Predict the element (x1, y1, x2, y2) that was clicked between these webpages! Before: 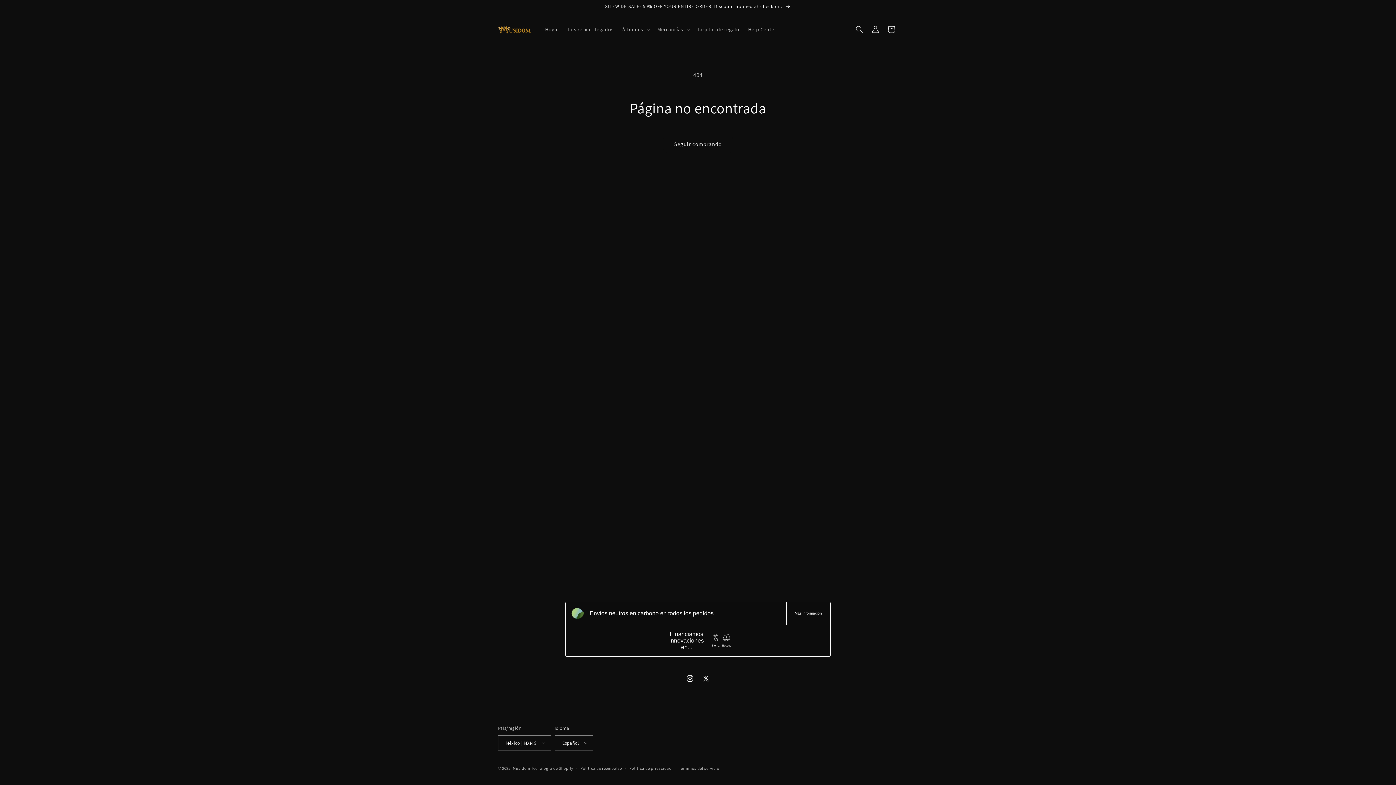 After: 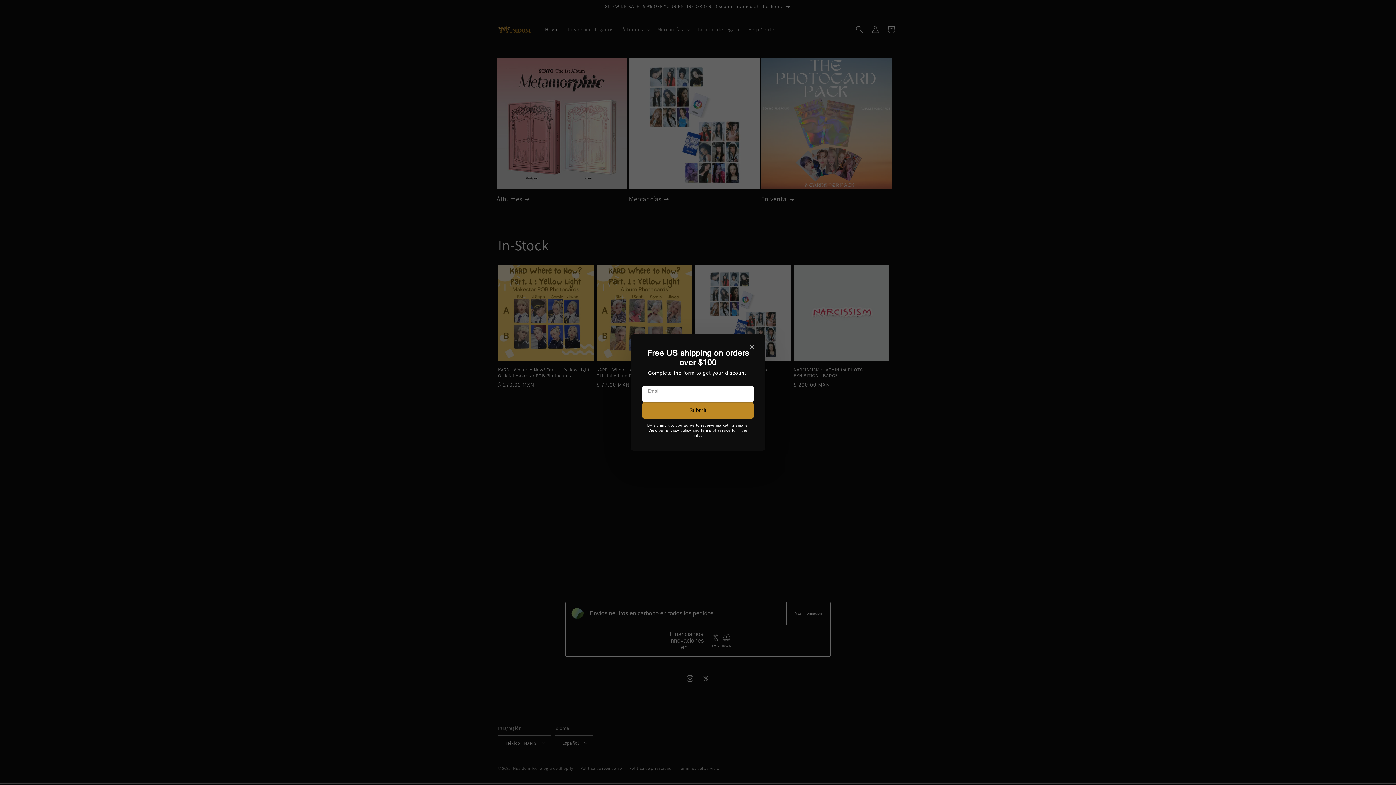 Action: bbox: (540, 21, 563, 37) label: Hogar